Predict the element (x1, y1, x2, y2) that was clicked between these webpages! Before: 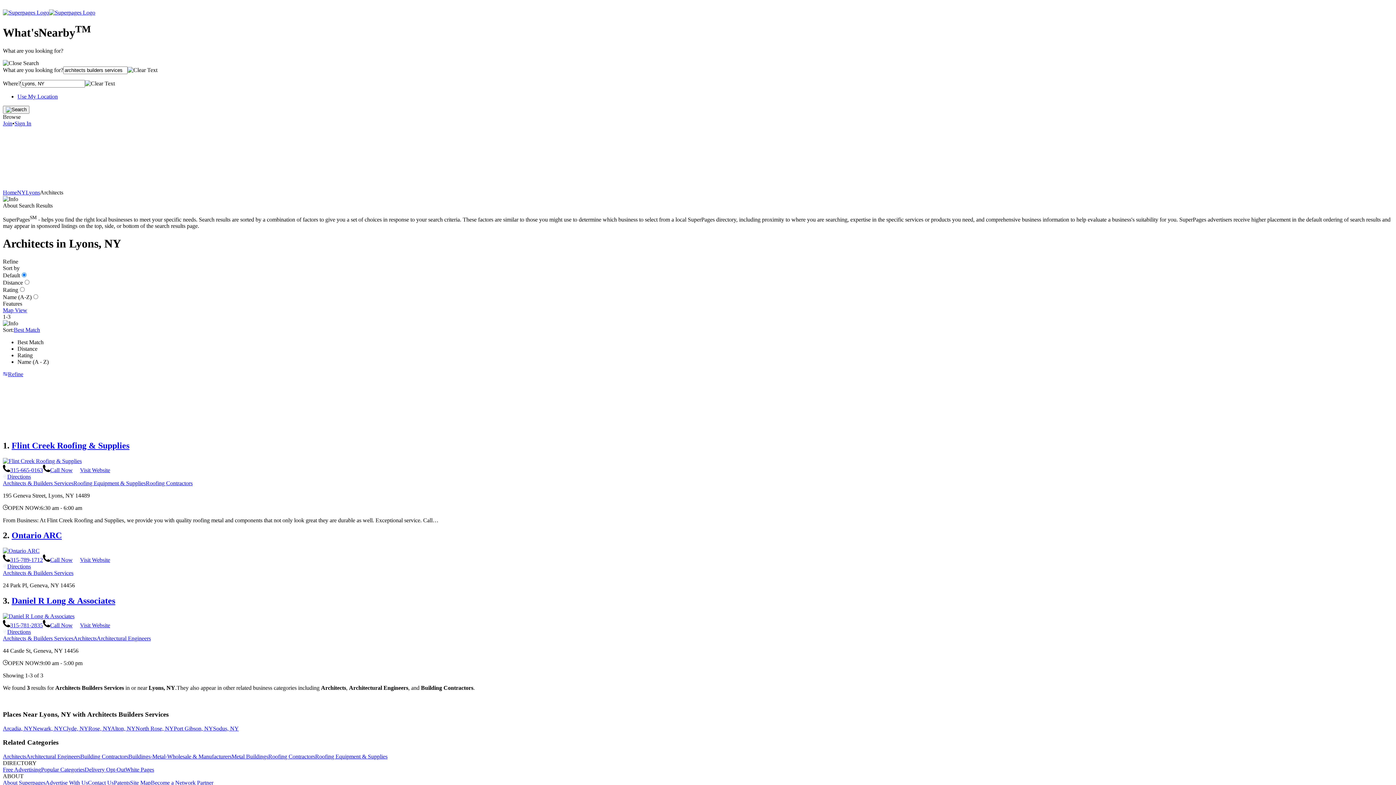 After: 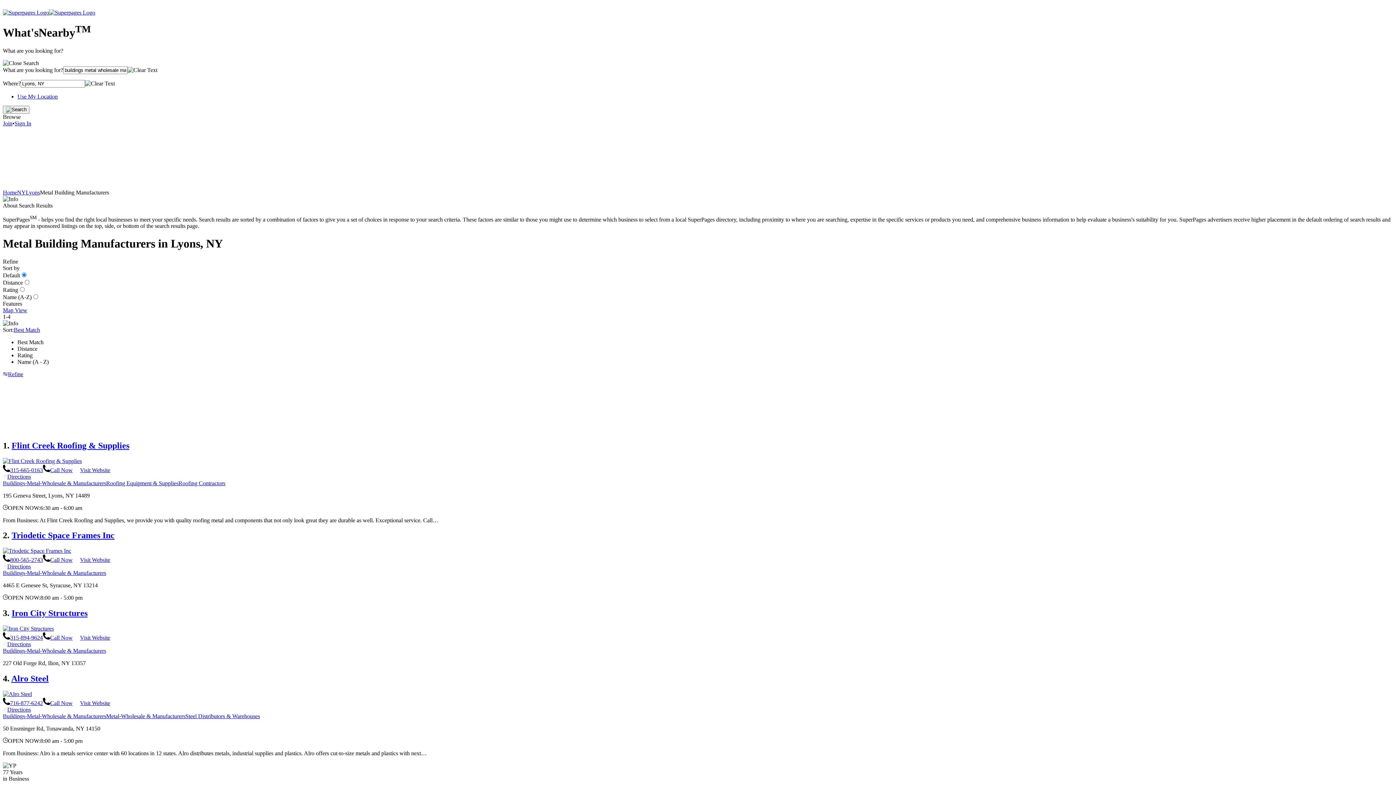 Action: bbox: (128, 753, 231, 760) label: Buildings-Metal-Wholesale & Manufacturers